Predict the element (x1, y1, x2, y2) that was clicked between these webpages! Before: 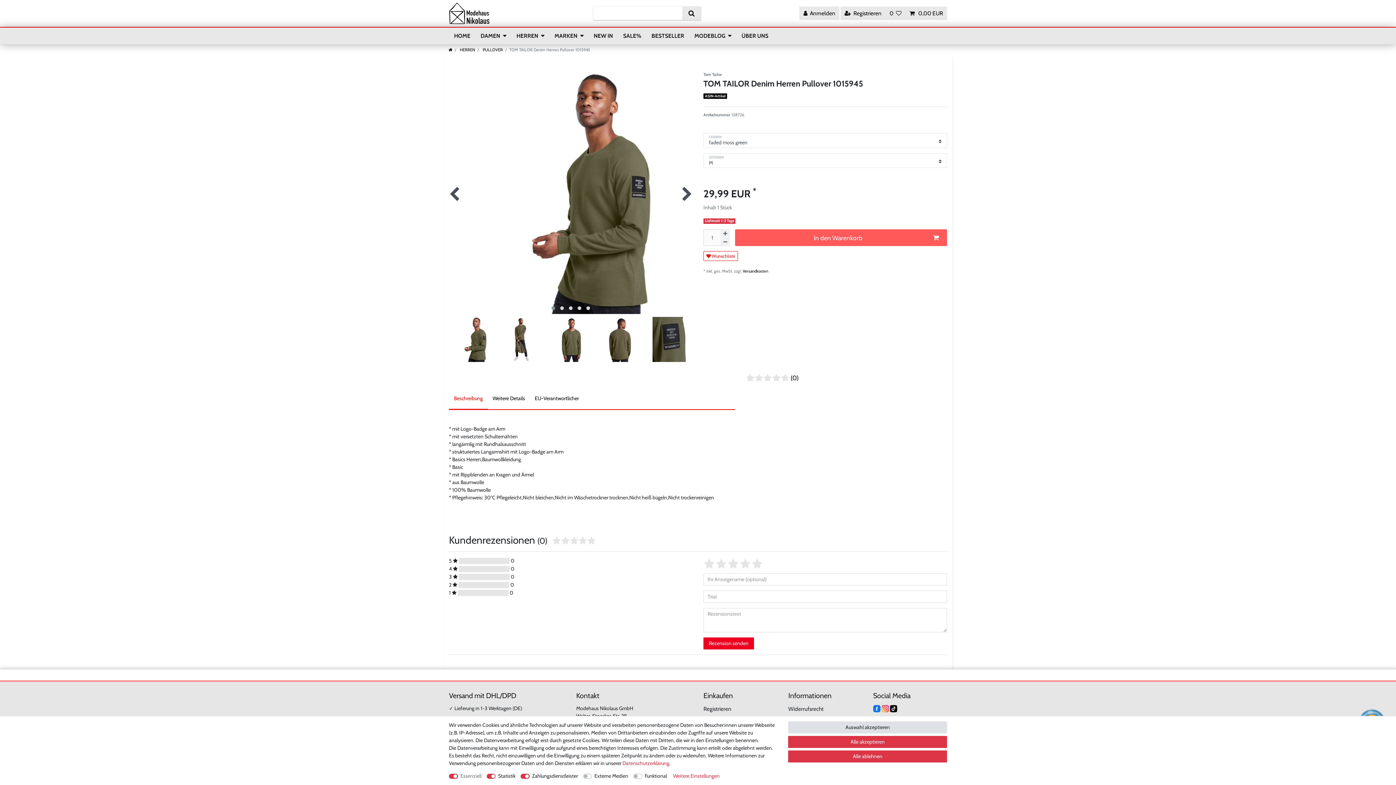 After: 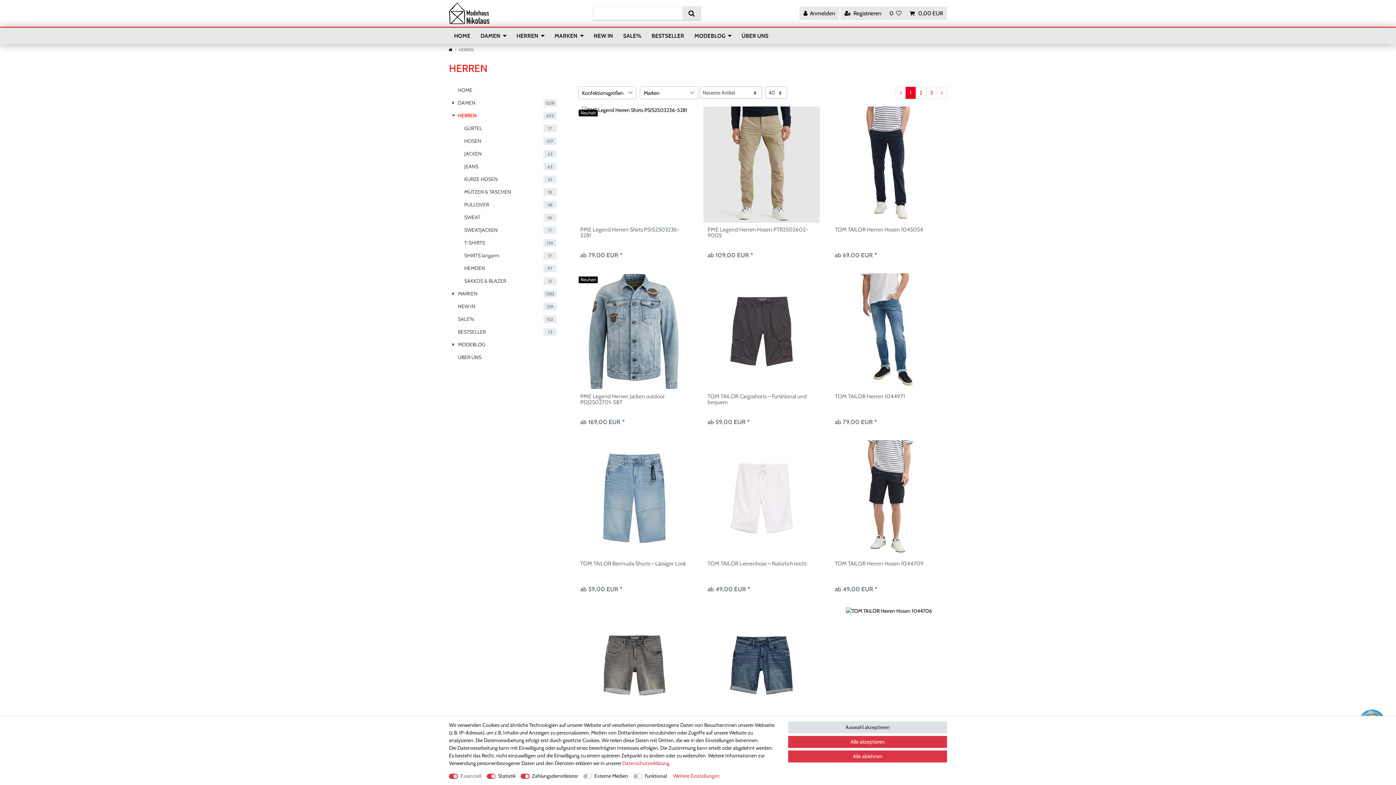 Action: label: HERREN bbox: (511, 27, 549, 44)